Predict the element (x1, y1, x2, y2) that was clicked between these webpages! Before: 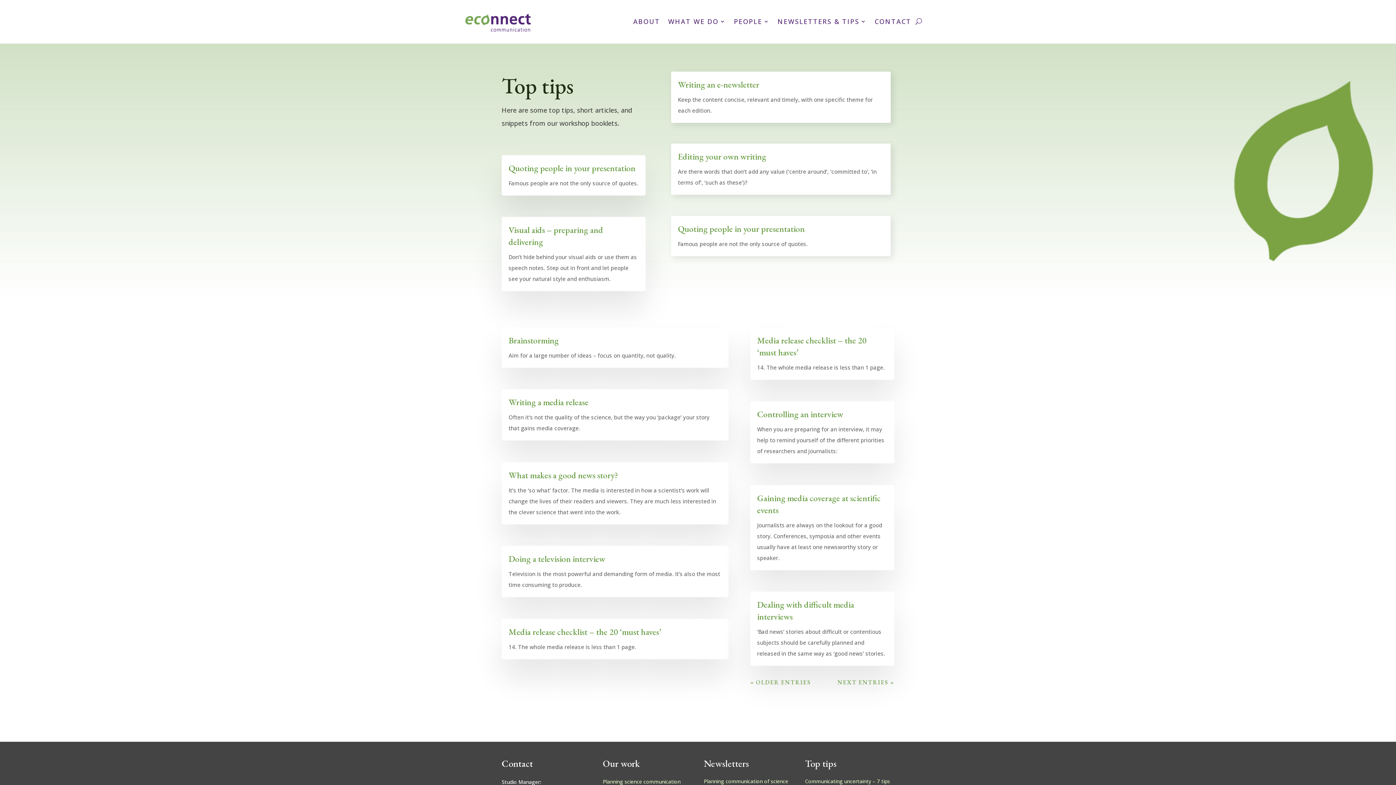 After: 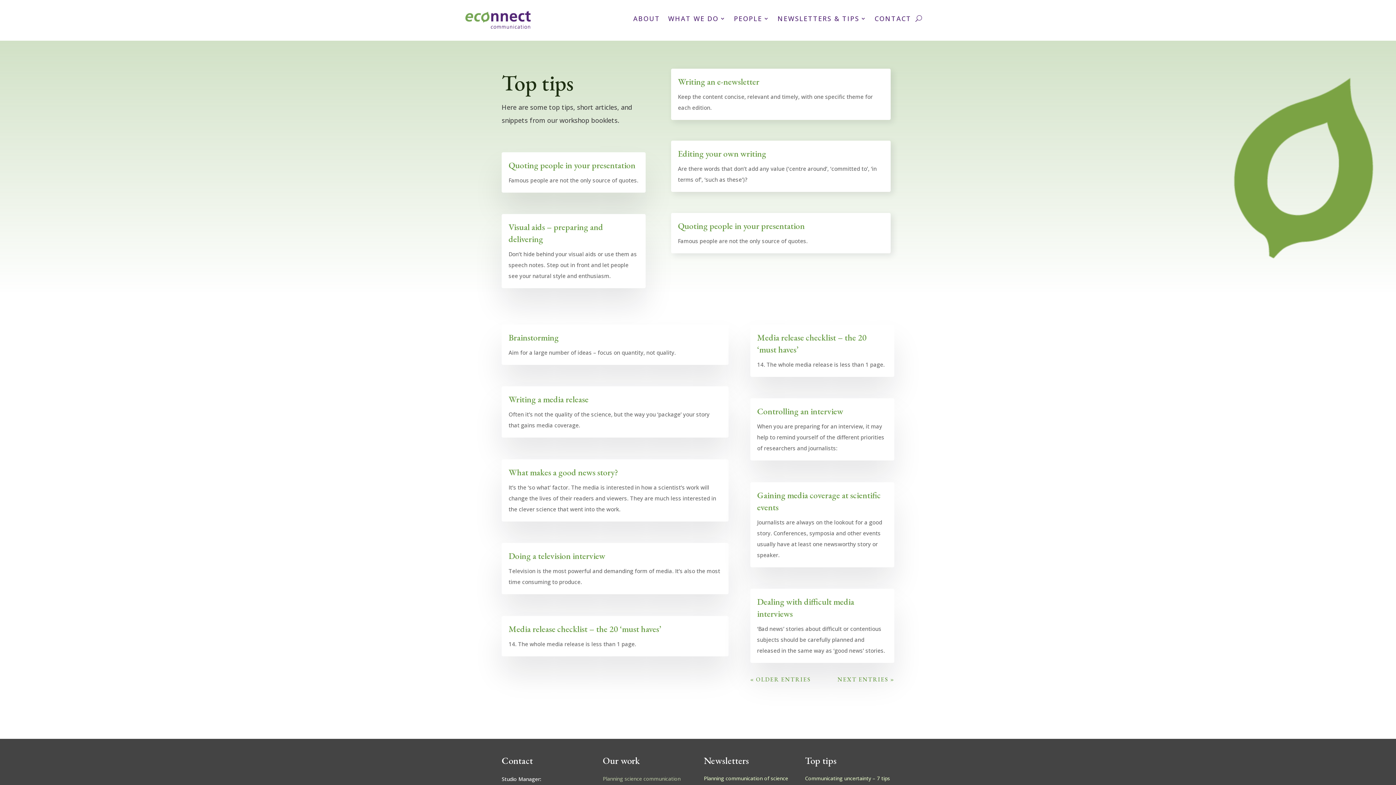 Action: label: Planning science communication bbox: (602, 778, 680, 788)